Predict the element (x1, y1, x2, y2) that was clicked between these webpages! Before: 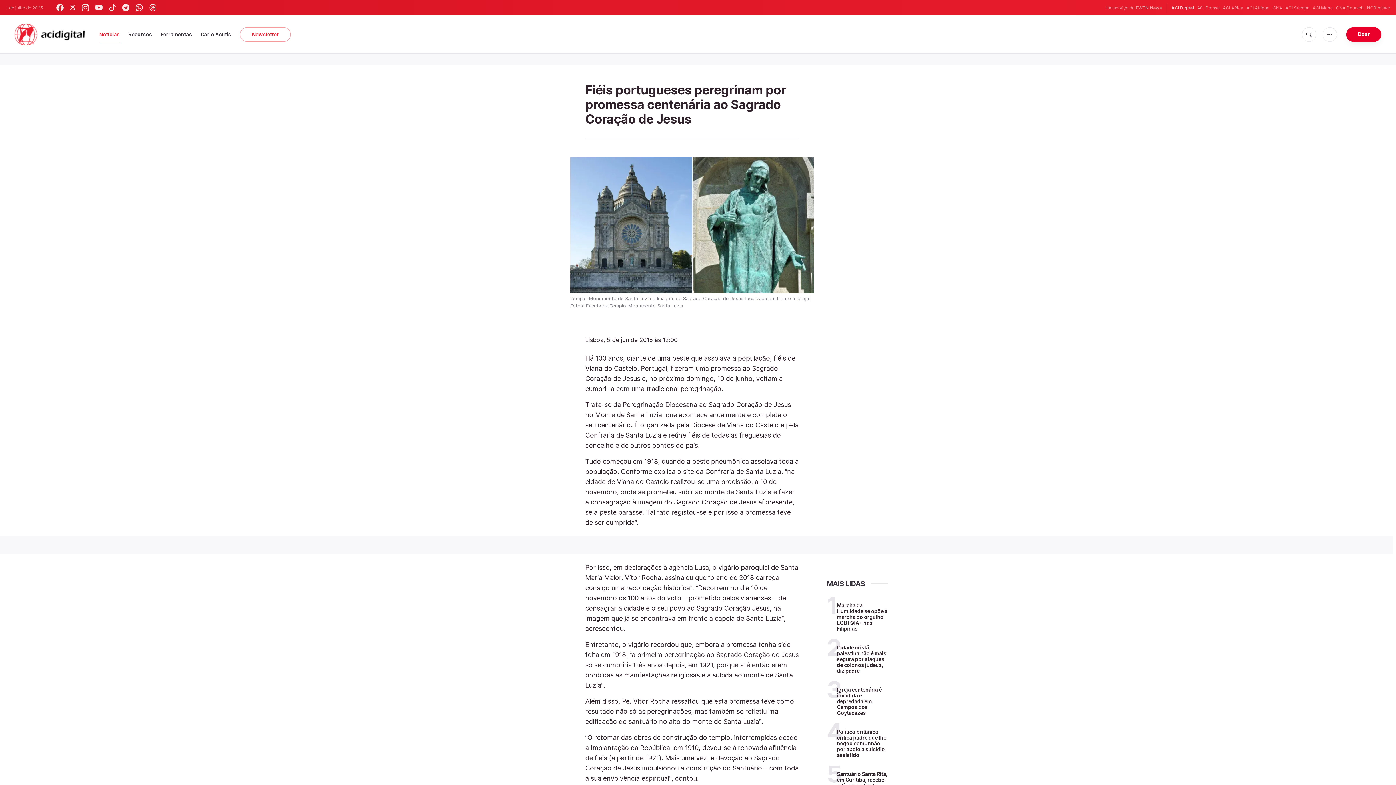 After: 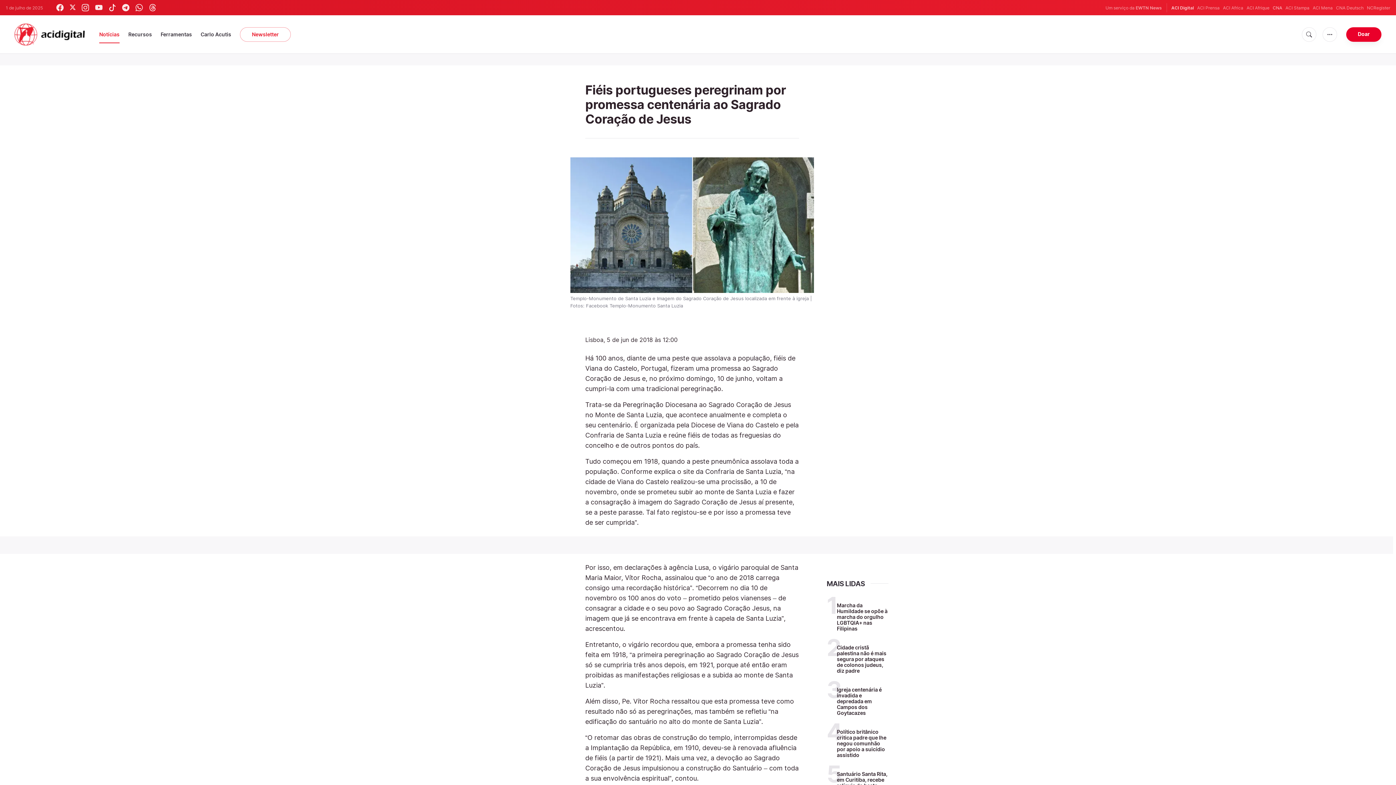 Action: bbox: (1273, 4, 1282, 11) label: CNA